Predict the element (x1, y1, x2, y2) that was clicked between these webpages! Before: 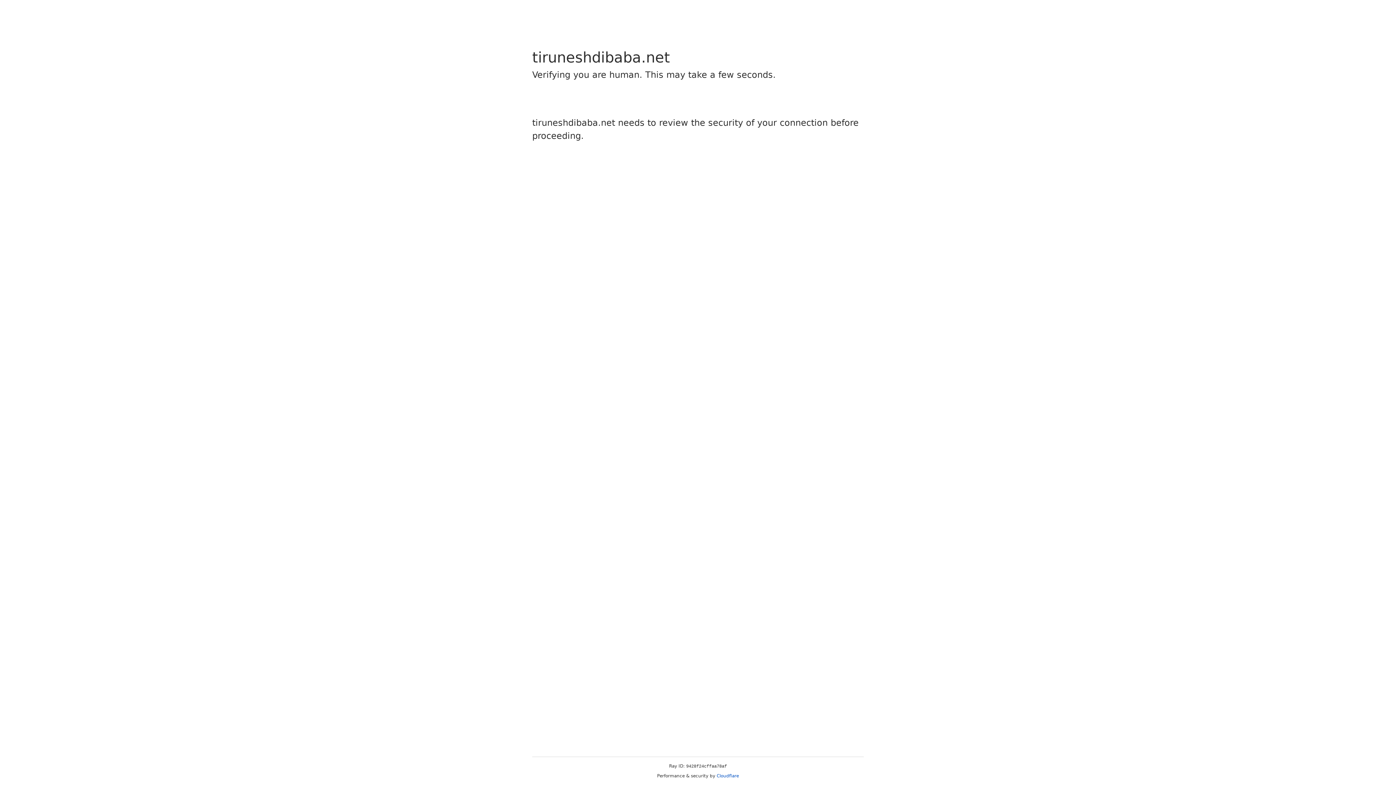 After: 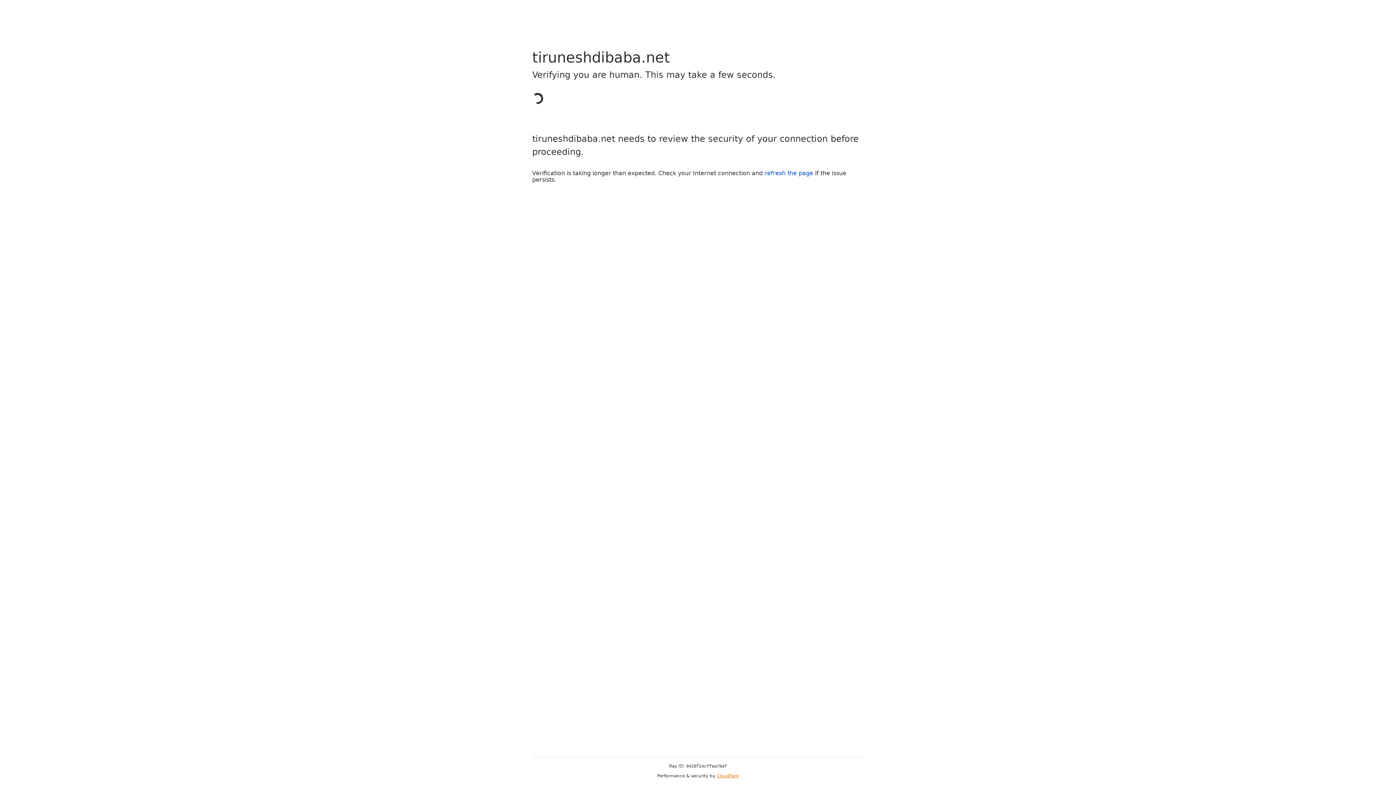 Action: bbox: (716, 773, 739, 778) label: Cloudflare